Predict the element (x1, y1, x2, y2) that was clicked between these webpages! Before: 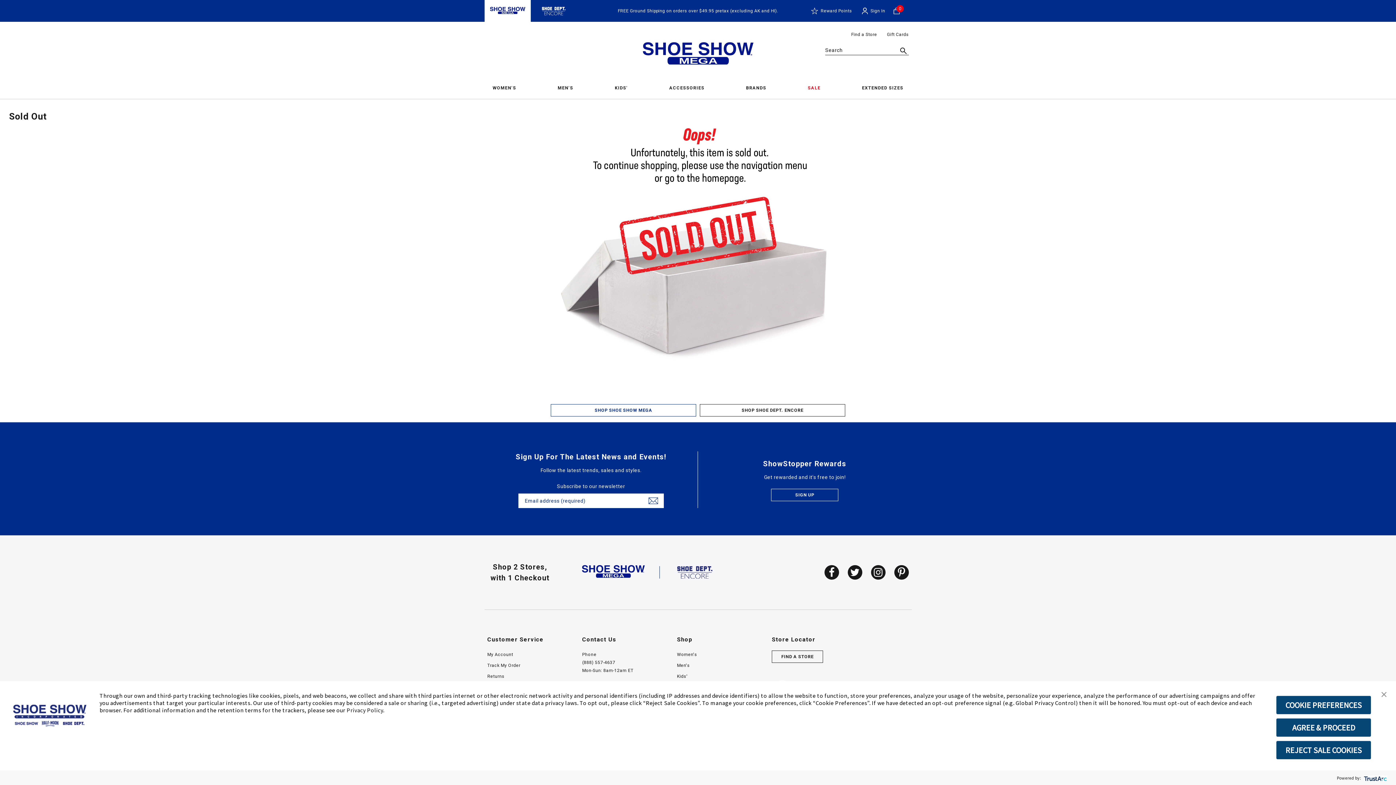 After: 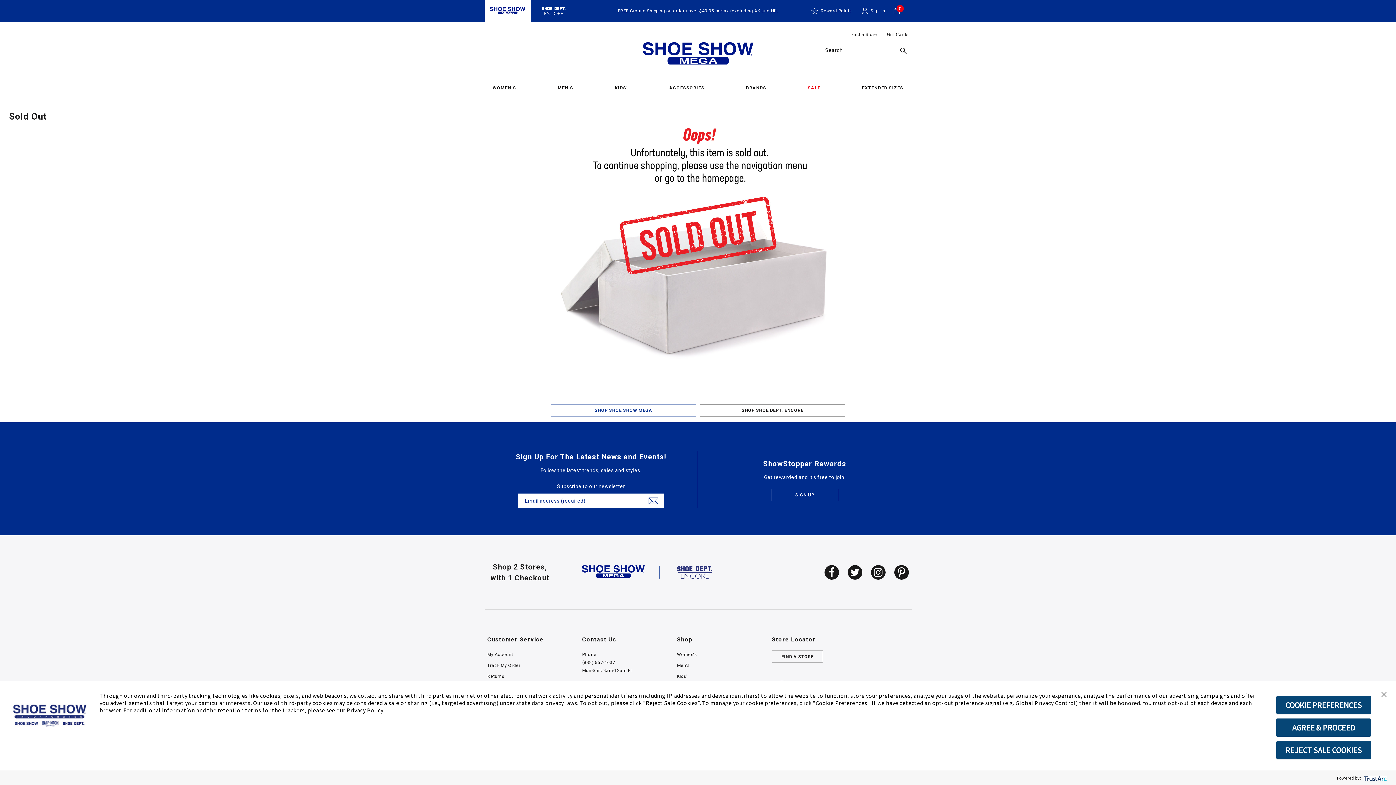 Action: label: Privacy Policy bbox: (346, 706, 383, 714)